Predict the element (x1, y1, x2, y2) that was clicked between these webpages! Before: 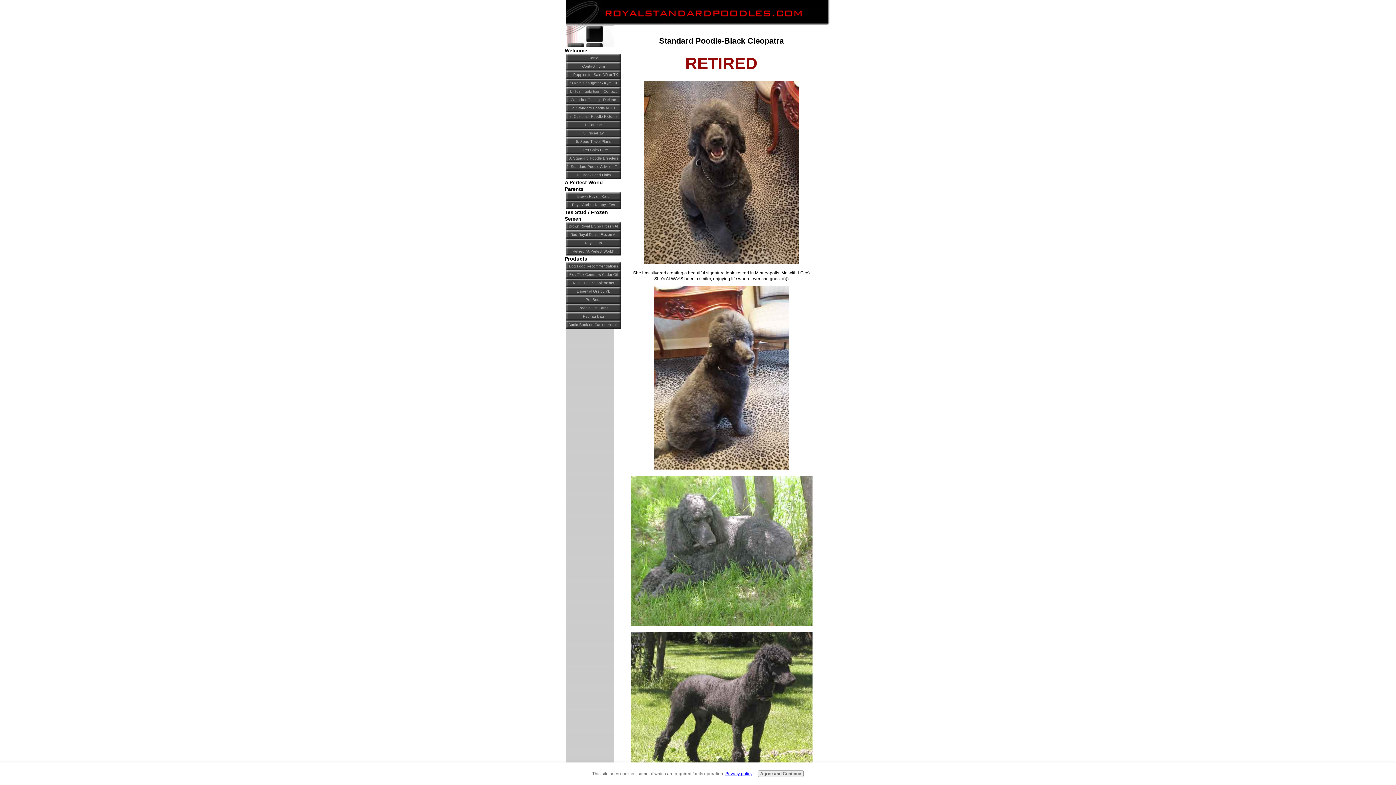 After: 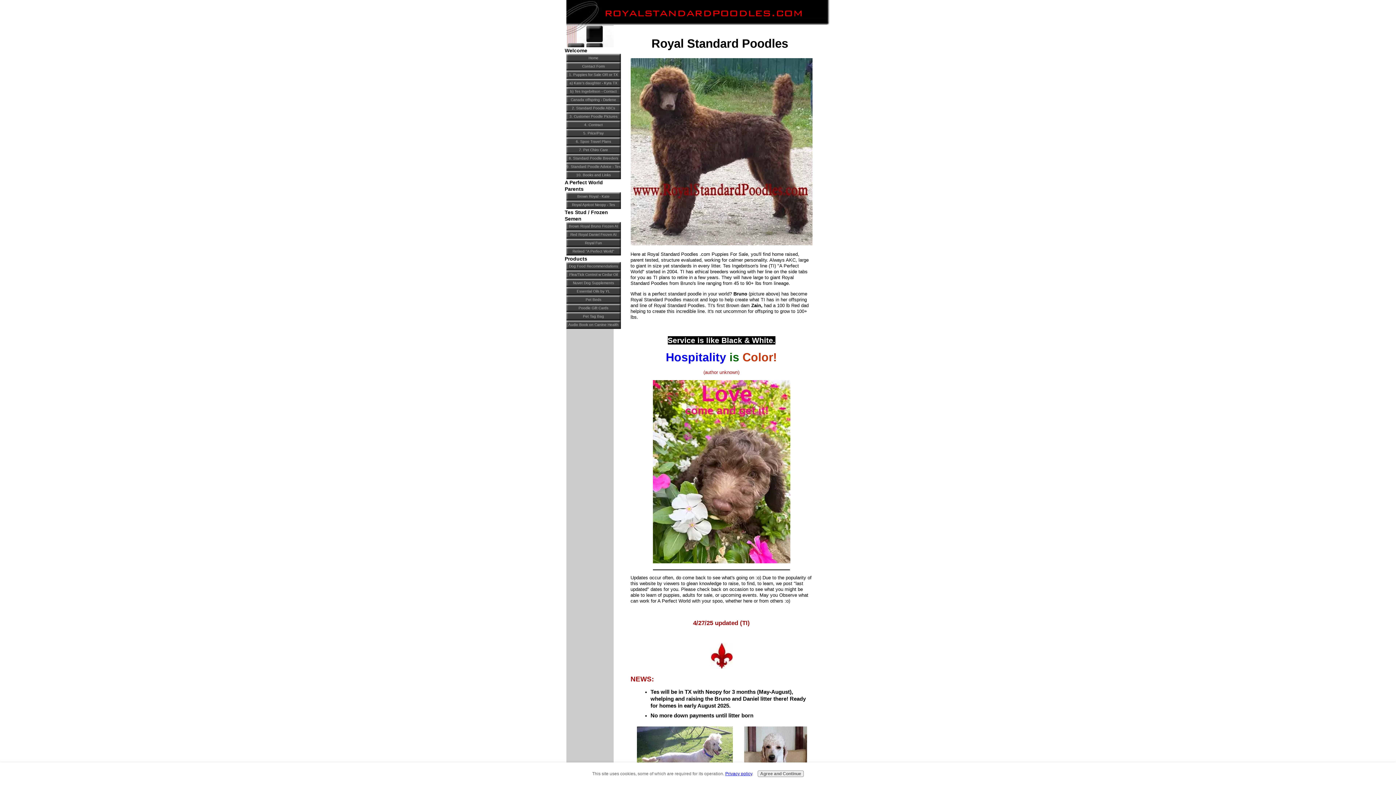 Action: bbox: (566, 53, 620, 62) label: Home